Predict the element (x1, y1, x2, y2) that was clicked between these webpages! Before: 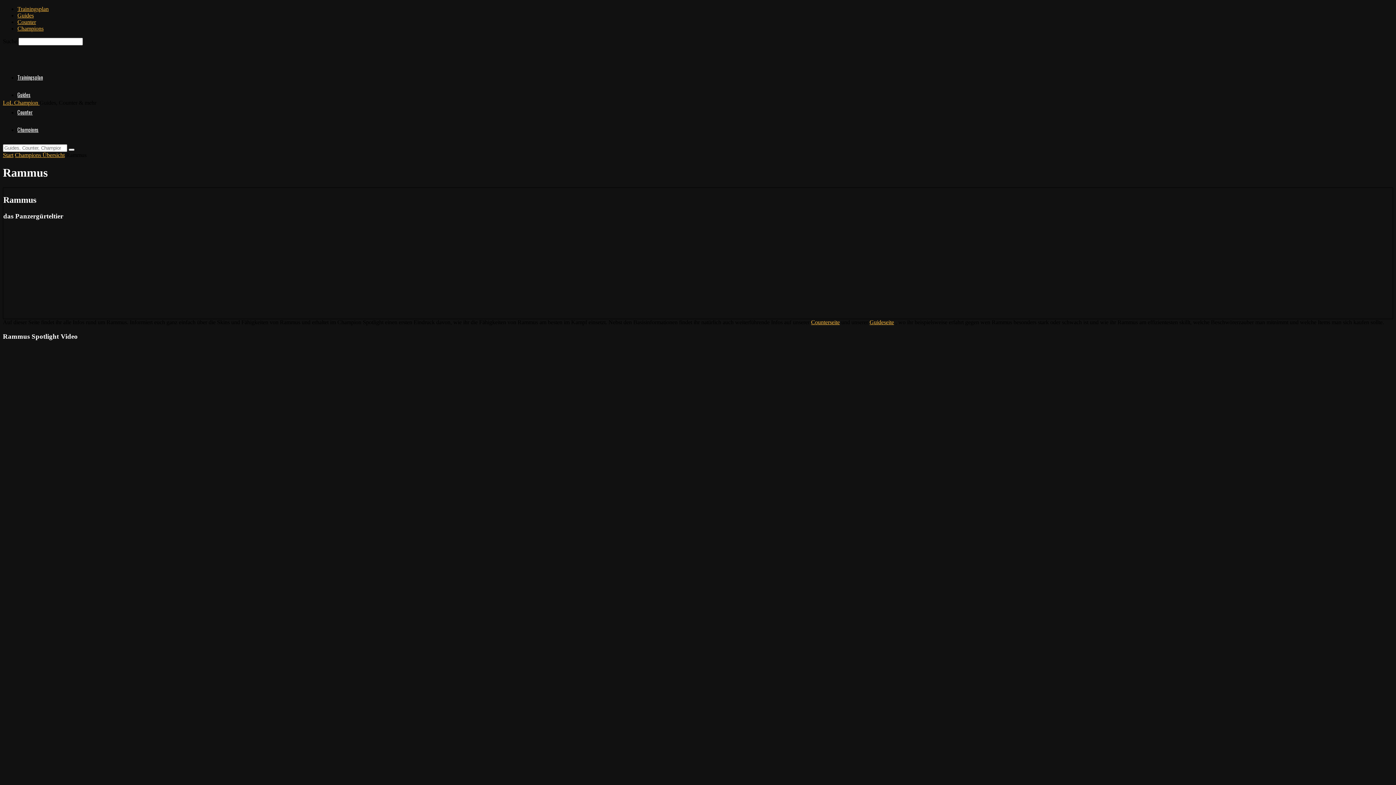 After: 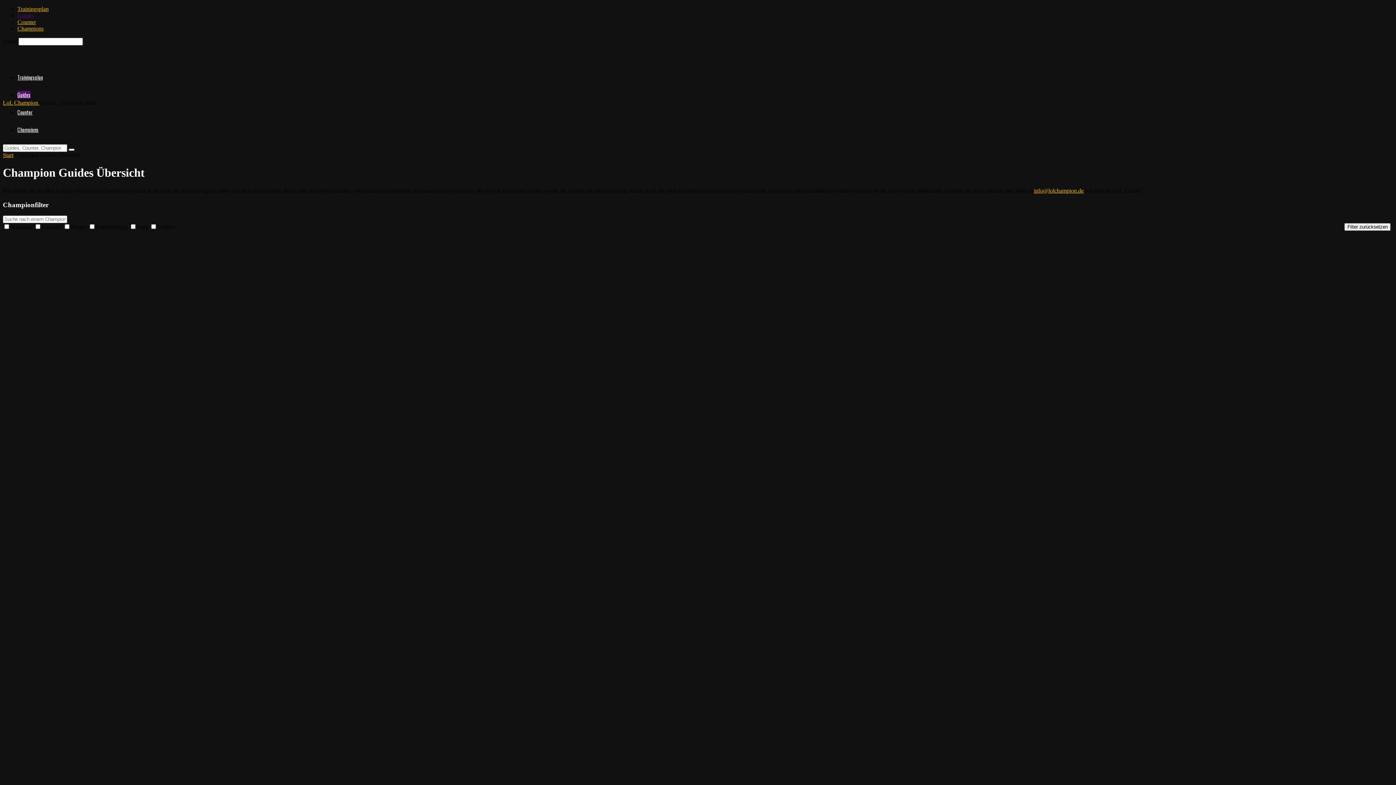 Action: bbox: (17, 12, 33, 18) label: Guides